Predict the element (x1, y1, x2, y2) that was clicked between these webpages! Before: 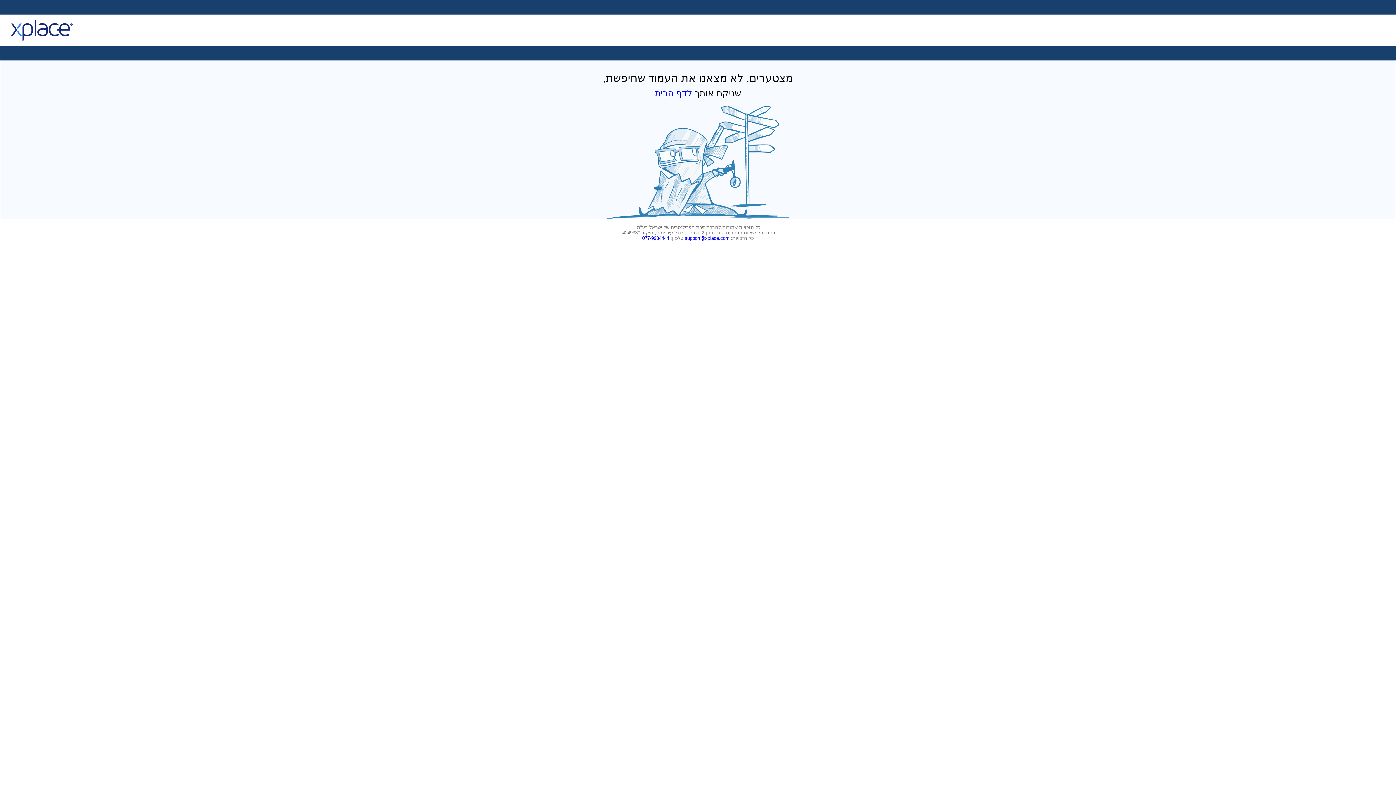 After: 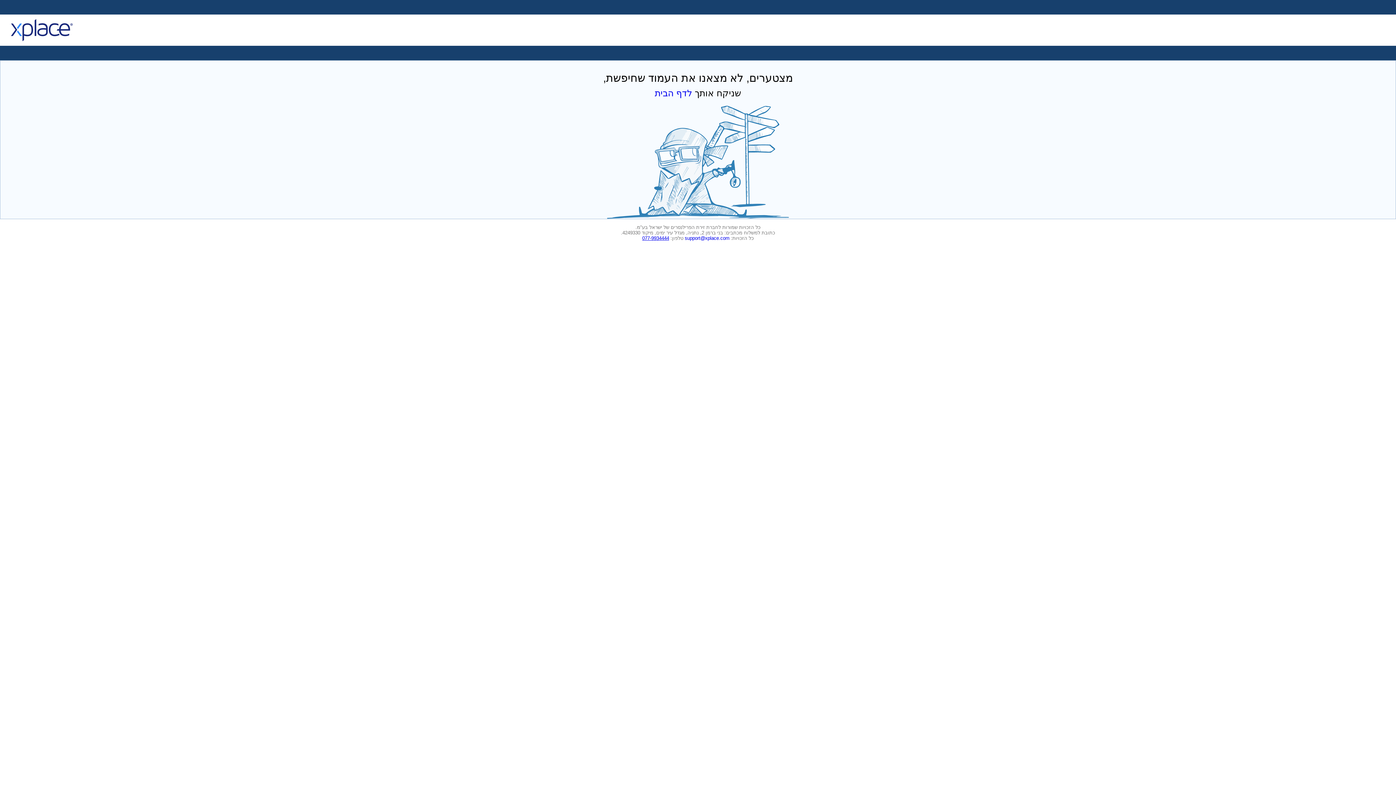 Action: bbox: (642, 235, 669, 241) label: 077-9934444